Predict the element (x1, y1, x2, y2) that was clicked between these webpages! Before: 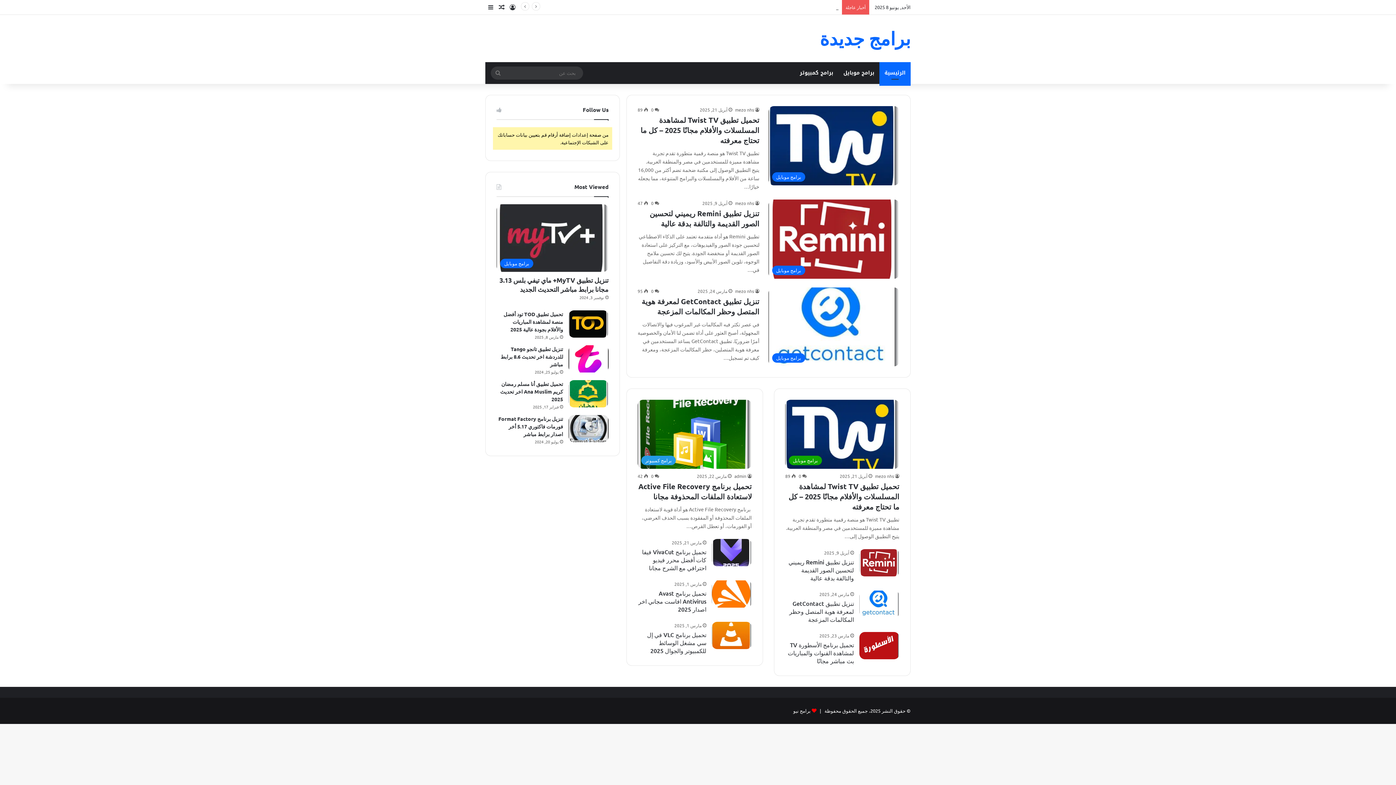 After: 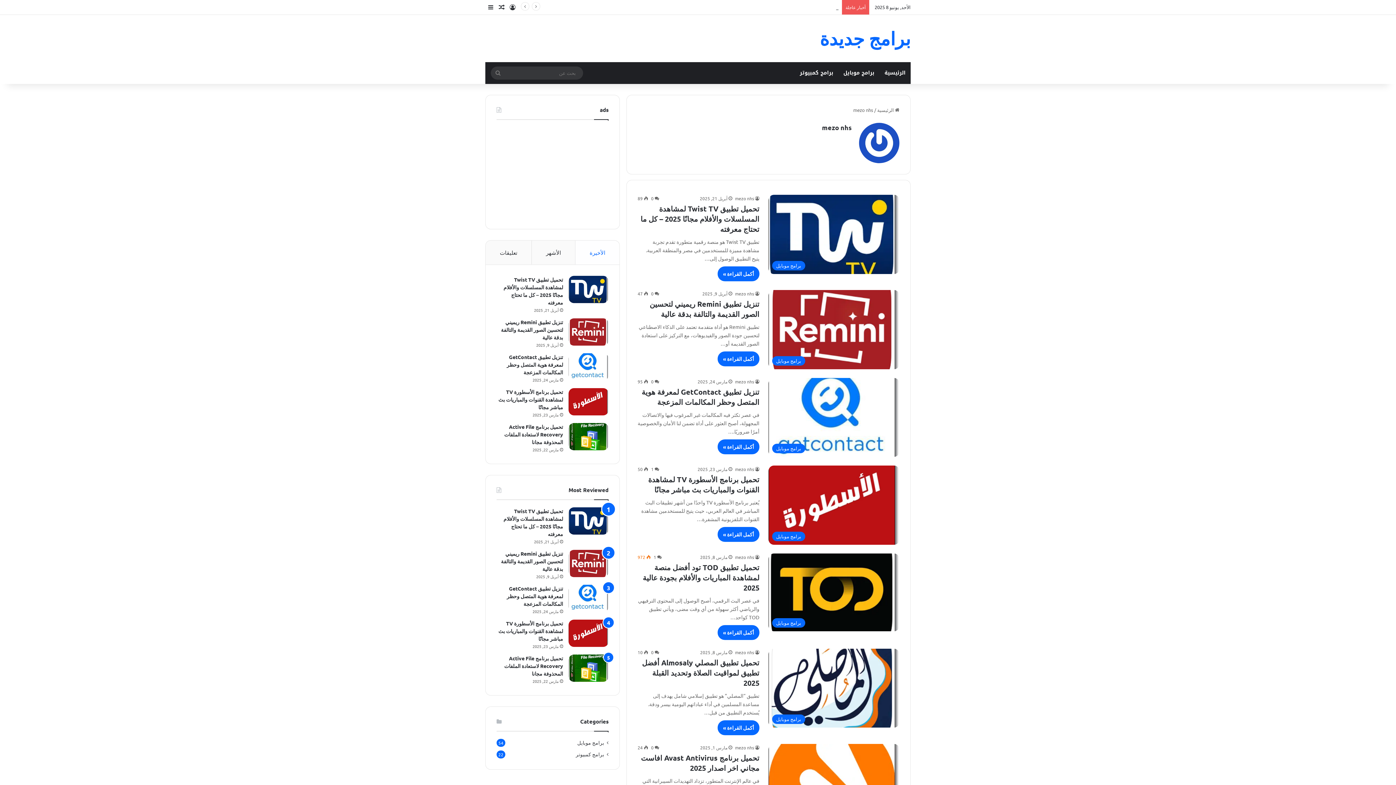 Action: bbox: (735, 288, 759, 294) label: mezo nhs